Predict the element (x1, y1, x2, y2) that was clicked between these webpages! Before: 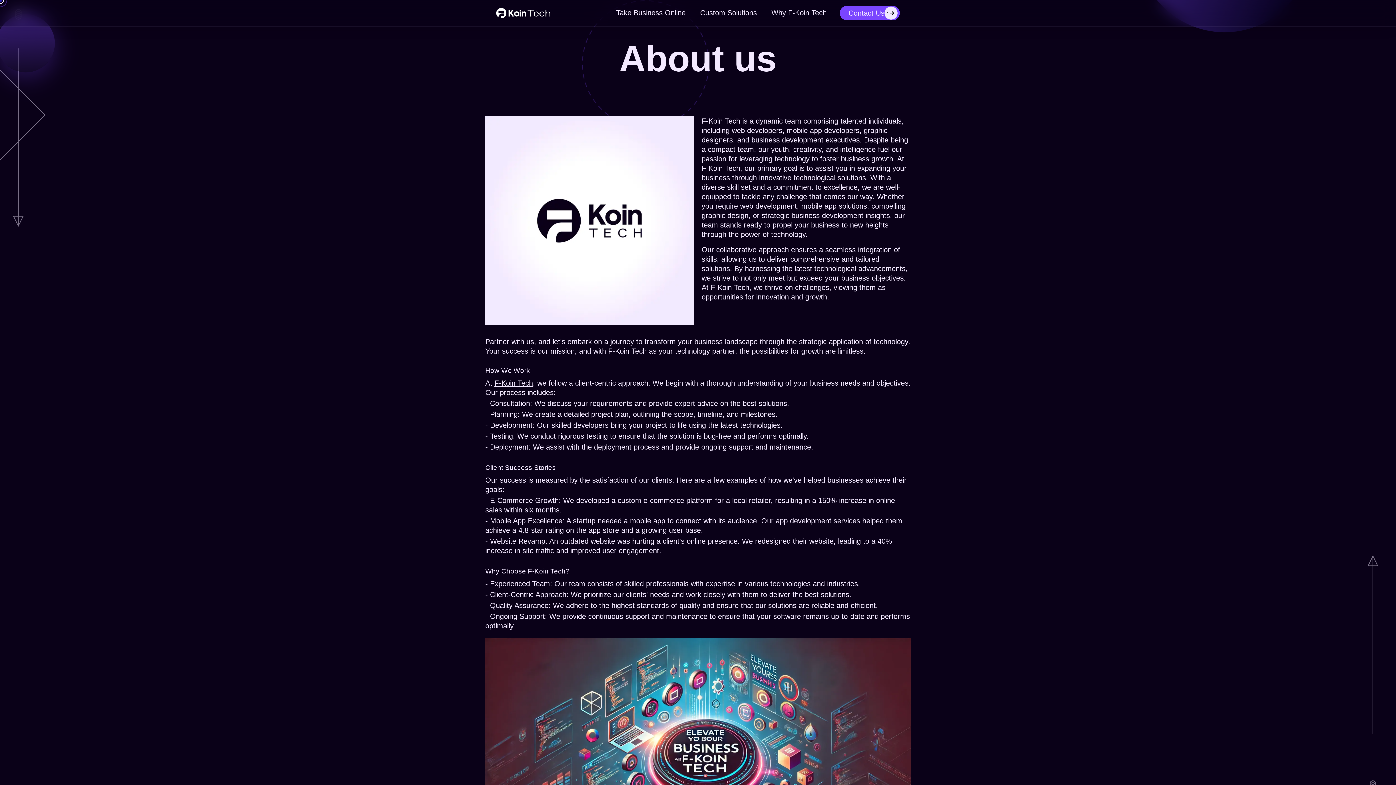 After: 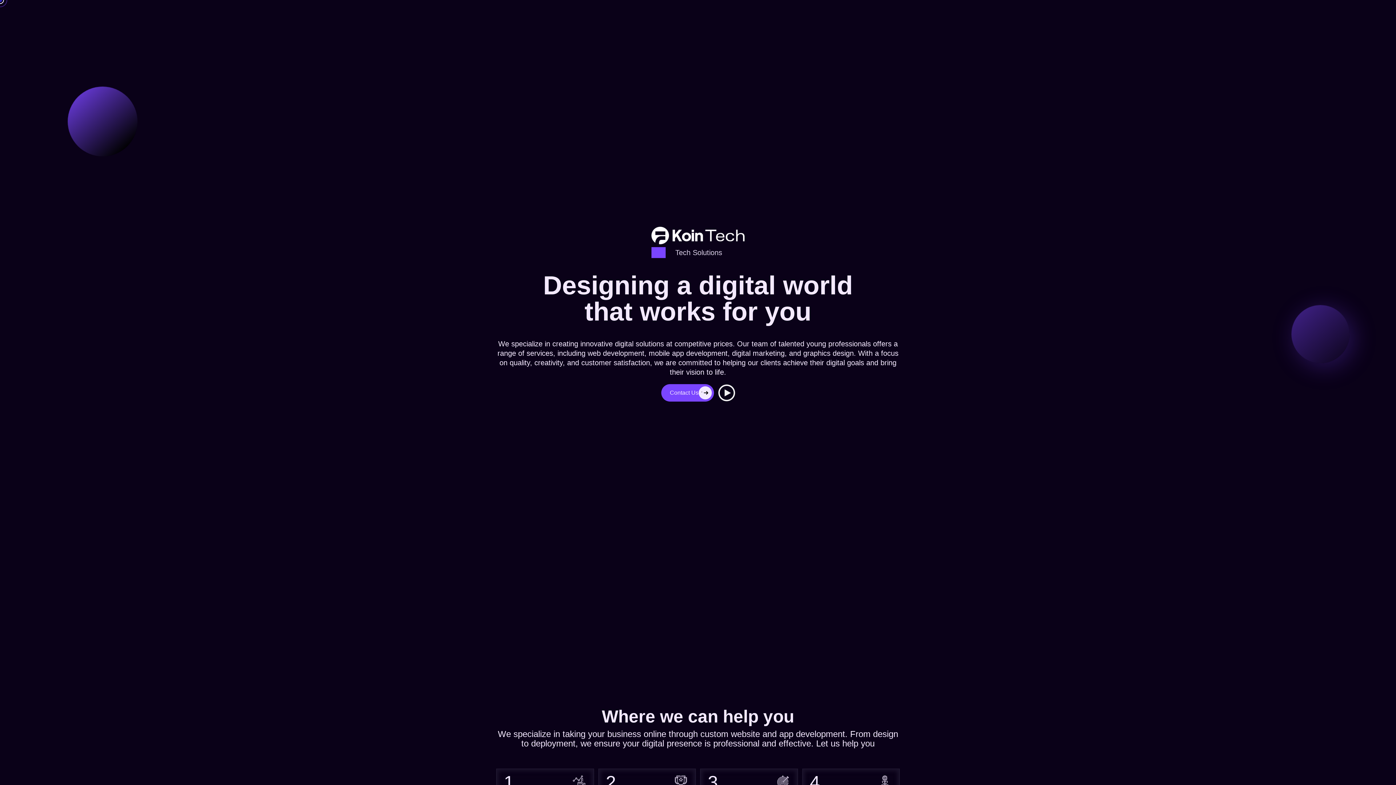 Action: bbox: (496, 8, 550, 18)